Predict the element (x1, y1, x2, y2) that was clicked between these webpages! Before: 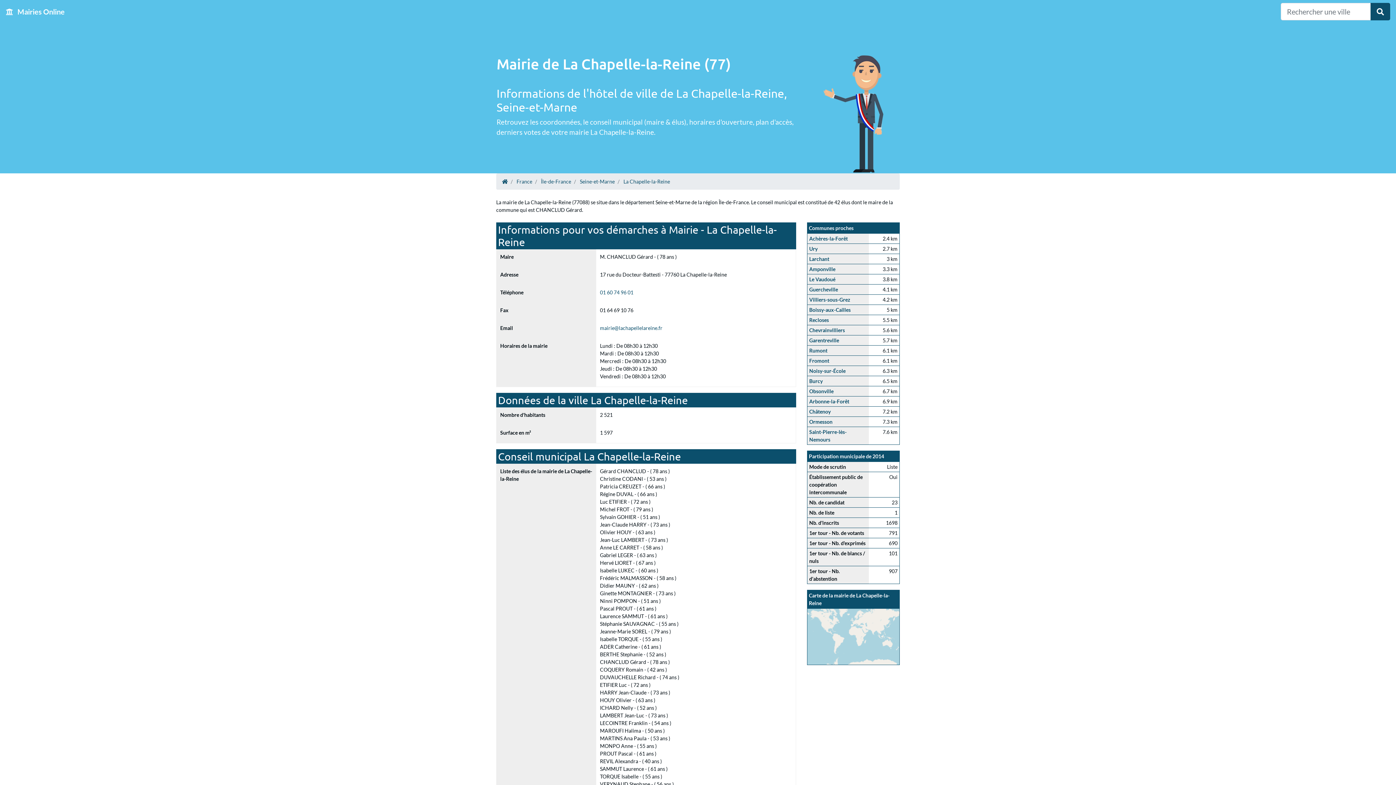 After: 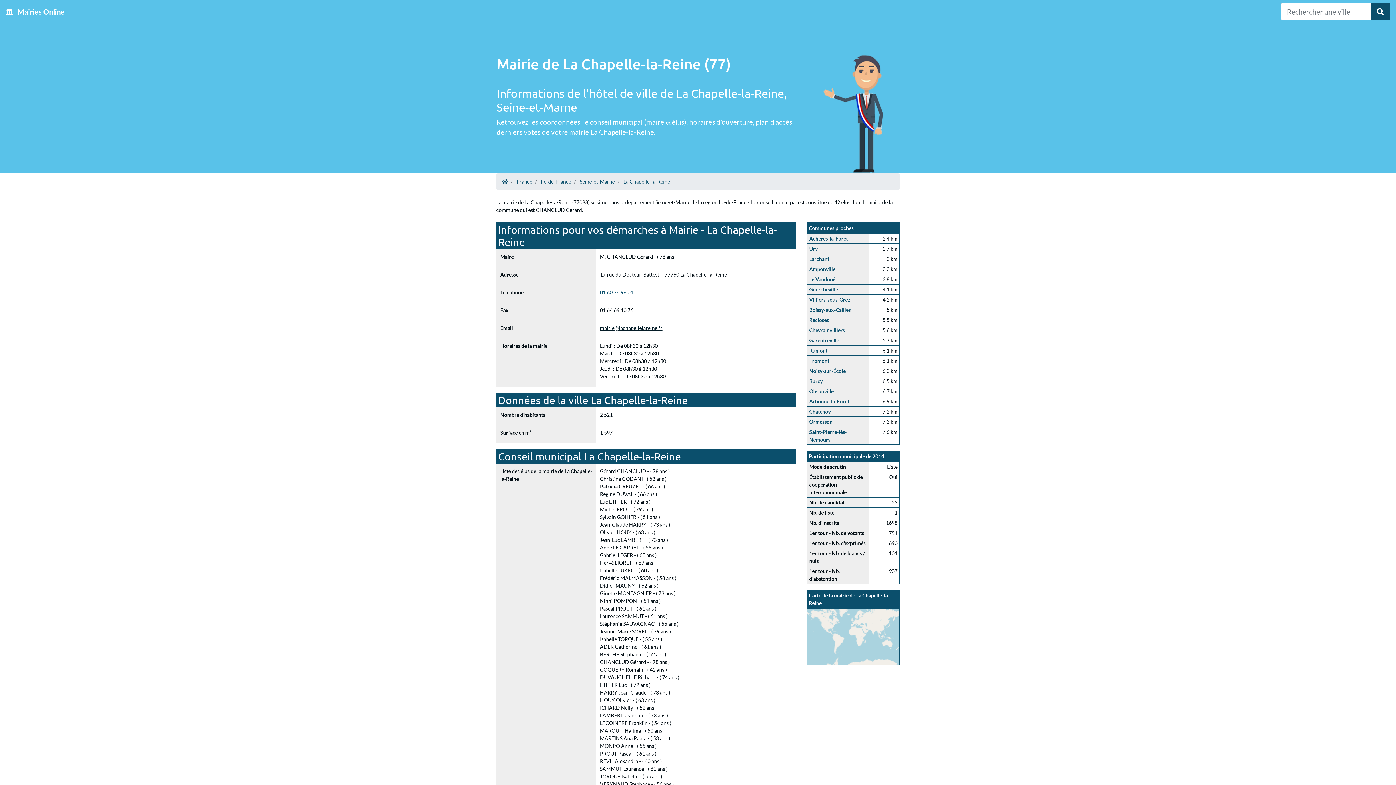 Action: label: mairie@lachapellelareine.fr bbox: (600, 325, 662, 331)